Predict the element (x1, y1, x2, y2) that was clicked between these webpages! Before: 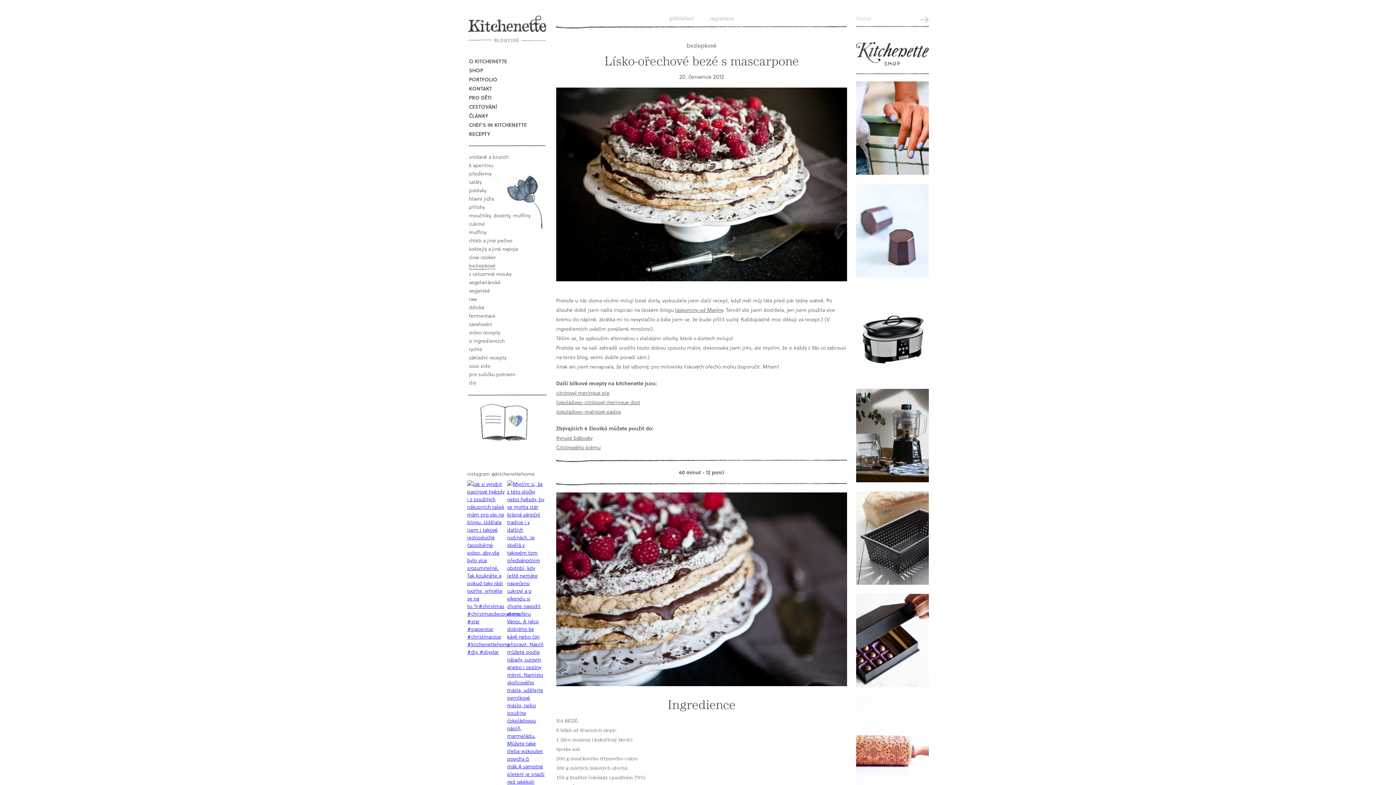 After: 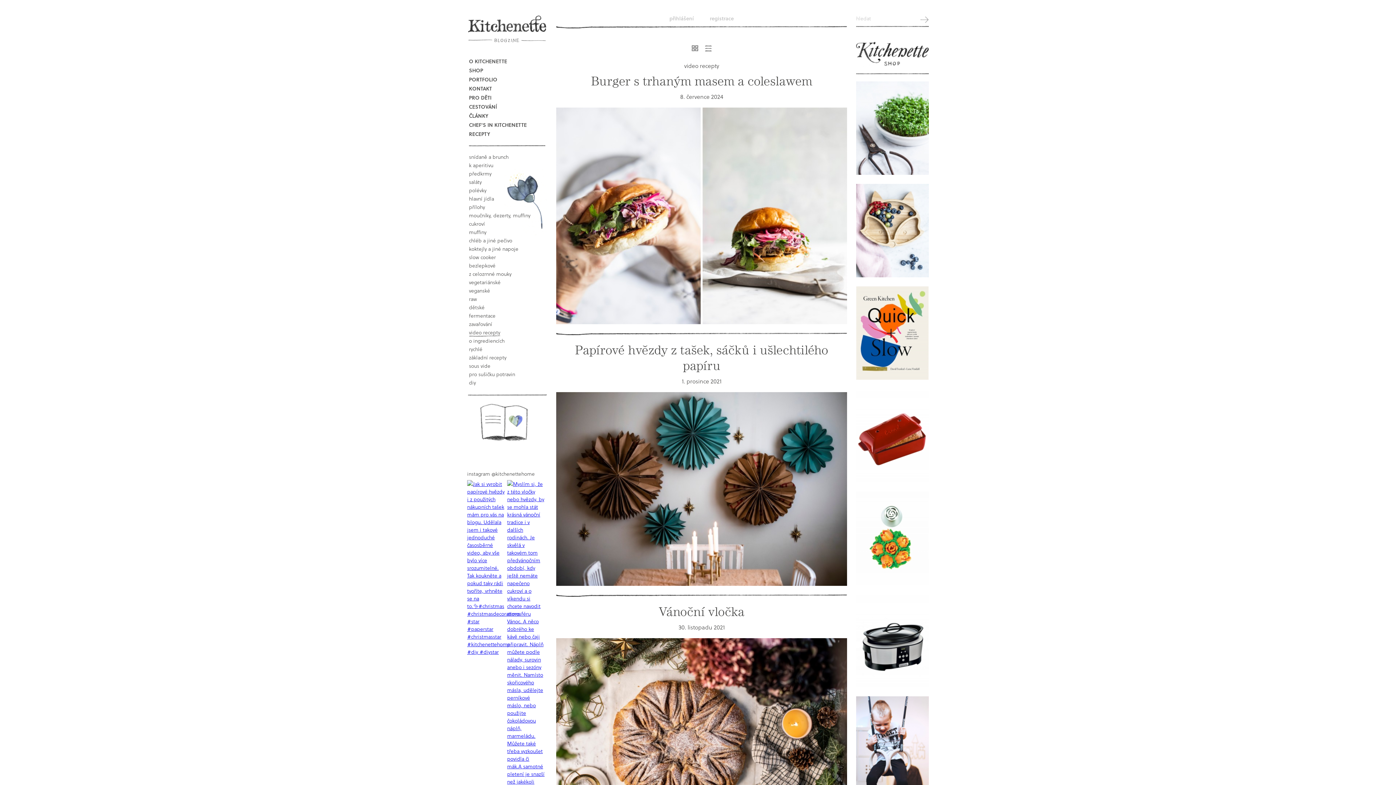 Action: bbox: (469, 328, 500, 337) label: video recepty